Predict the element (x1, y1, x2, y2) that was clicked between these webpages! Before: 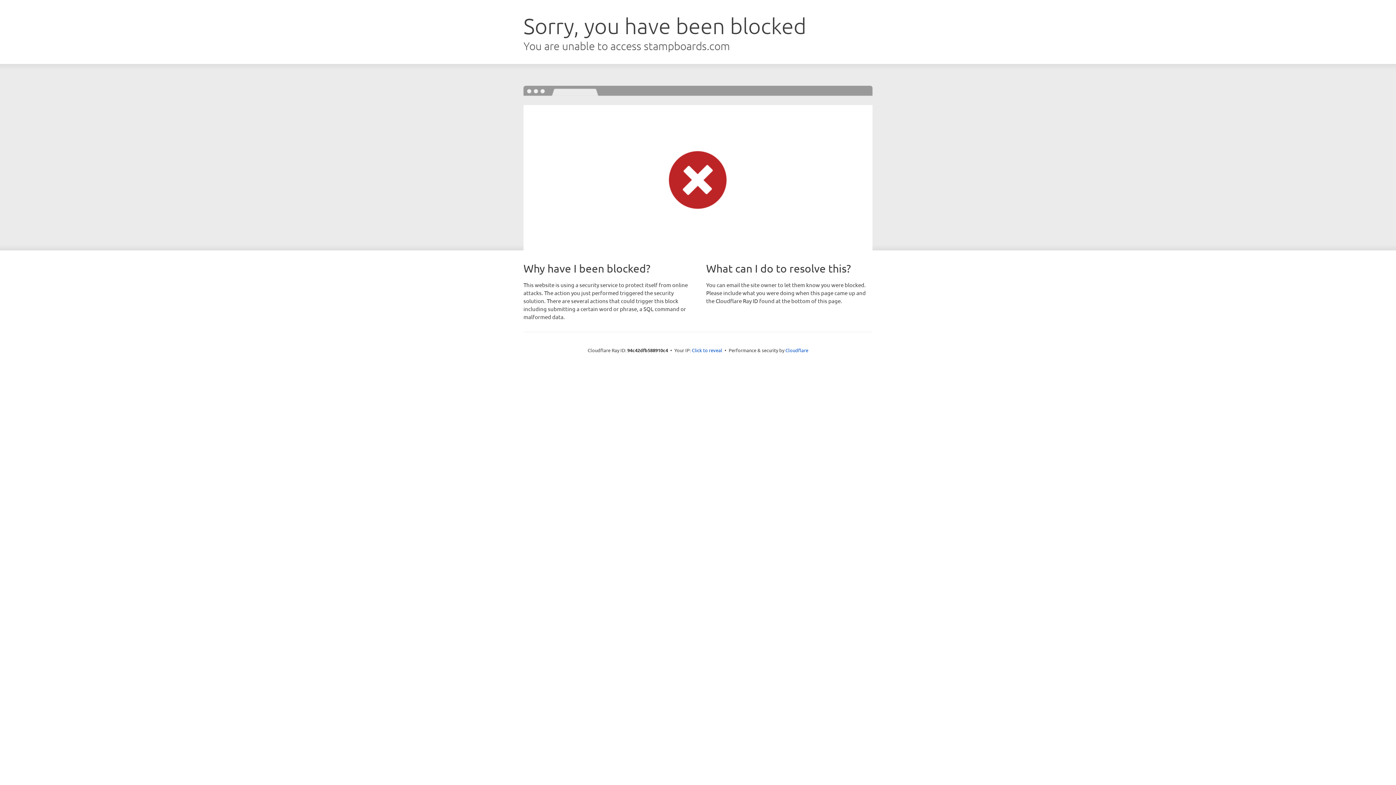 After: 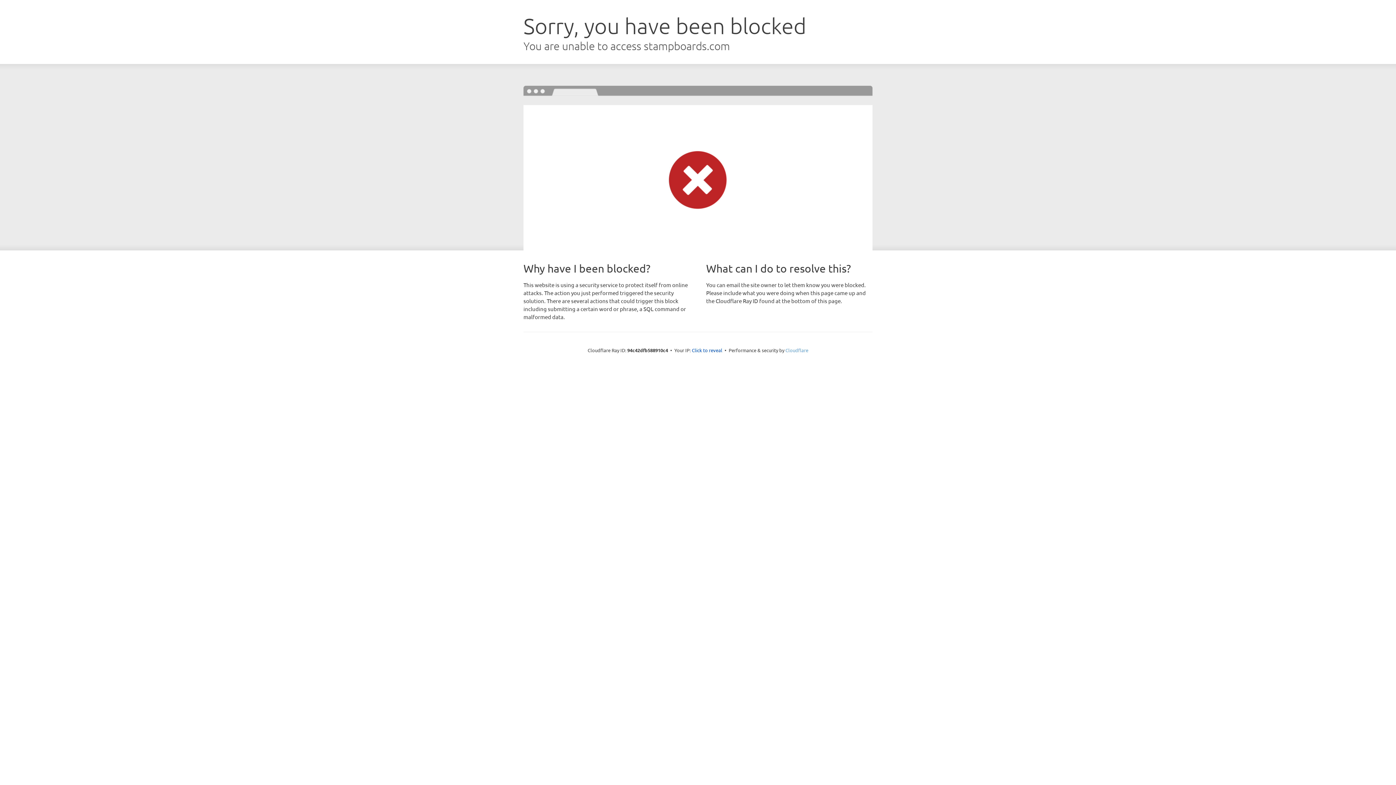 Action: bbox: (785, 347, 808, 353) label: Cloudflare